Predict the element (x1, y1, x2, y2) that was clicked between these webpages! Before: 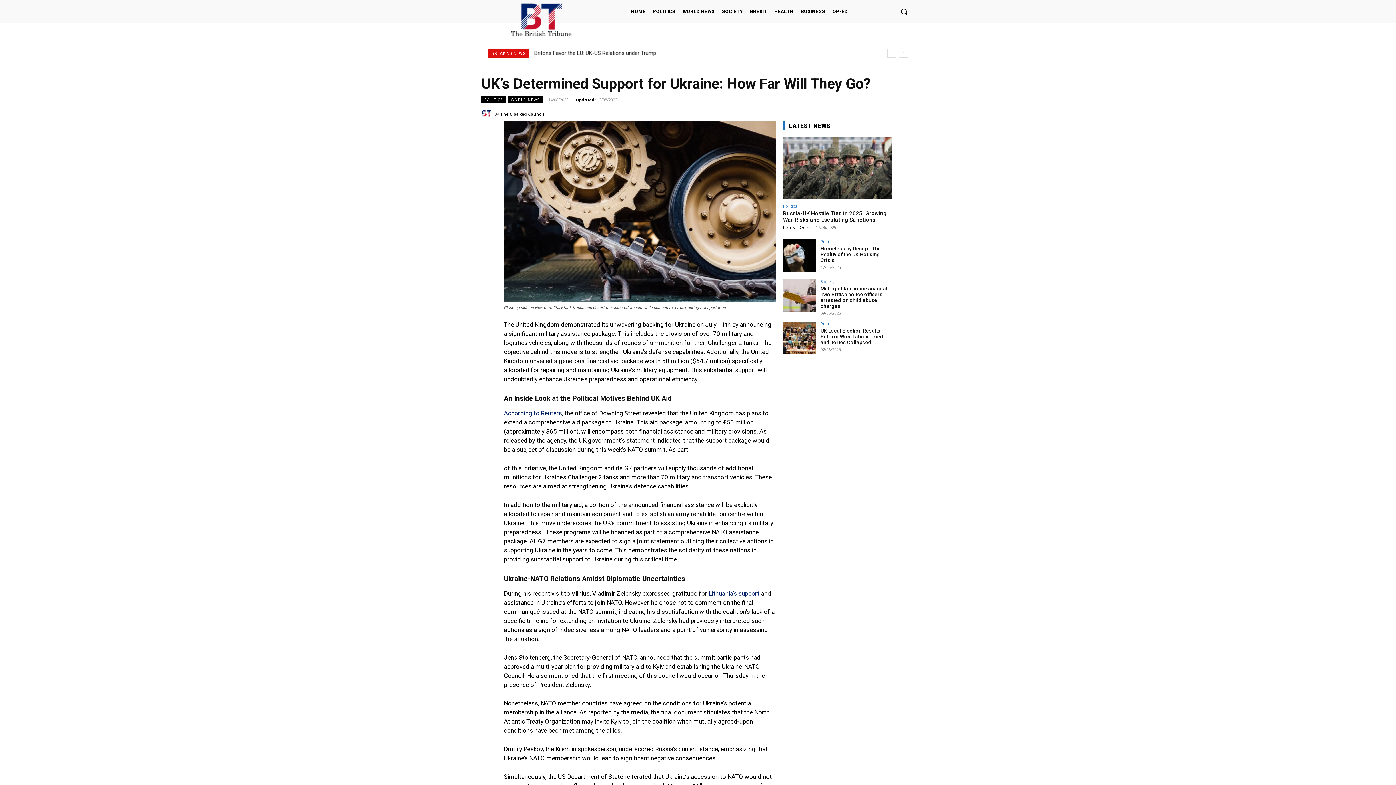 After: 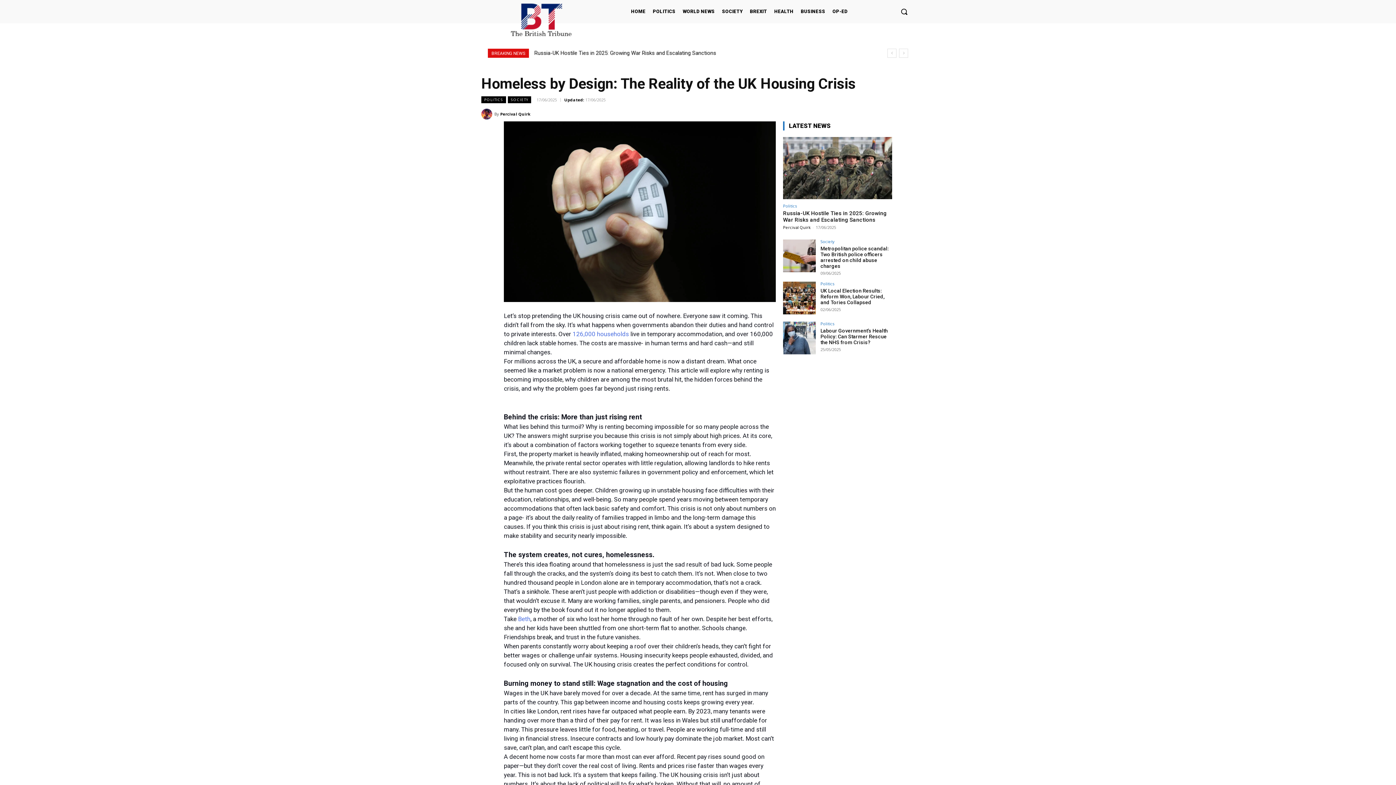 Action: bbox: (820, 245, 881, 263) label: Homeless by Design: The Reality of the UK Housing Crisis